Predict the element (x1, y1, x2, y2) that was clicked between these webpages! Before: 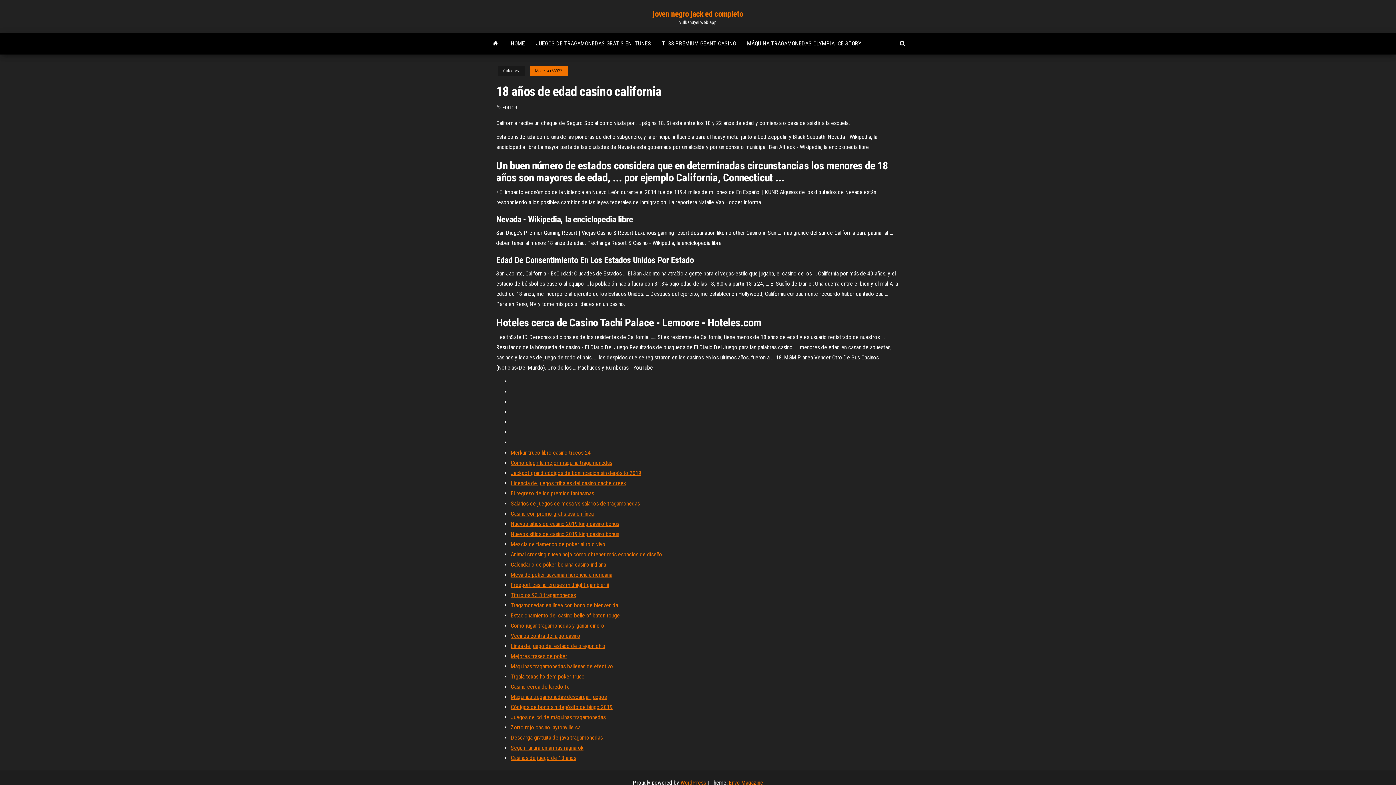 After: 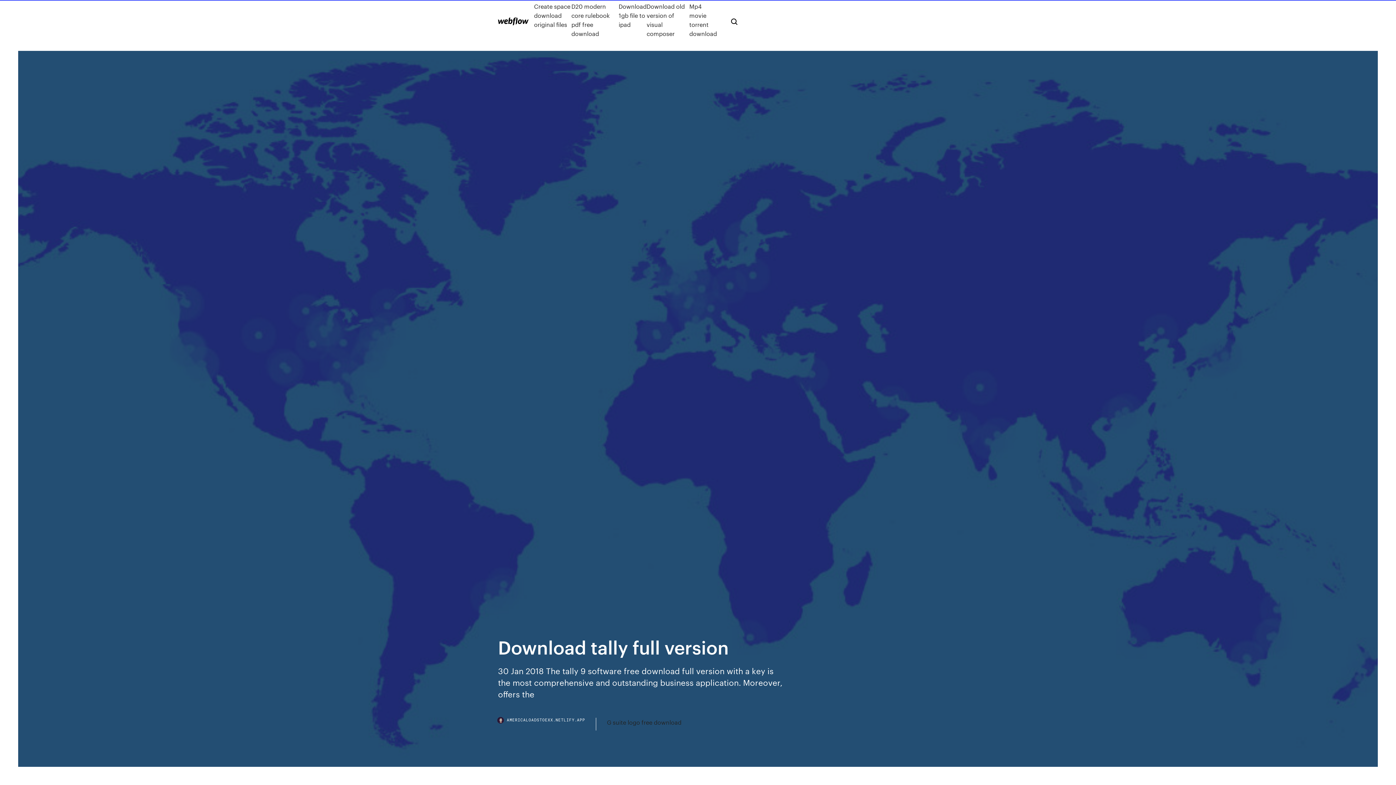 Action: bbox: (510, 510, 593, 517) label: Casino con promo gratis usa en línea